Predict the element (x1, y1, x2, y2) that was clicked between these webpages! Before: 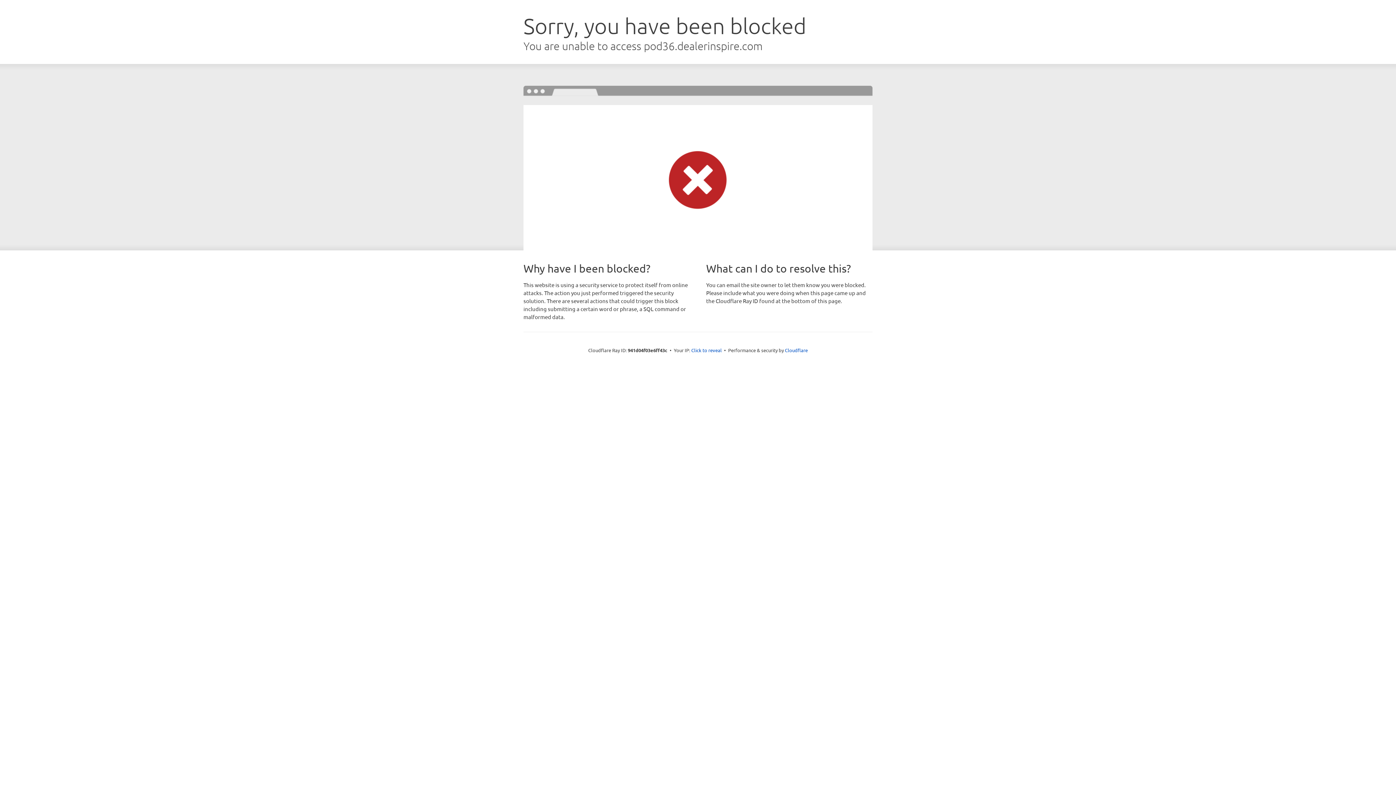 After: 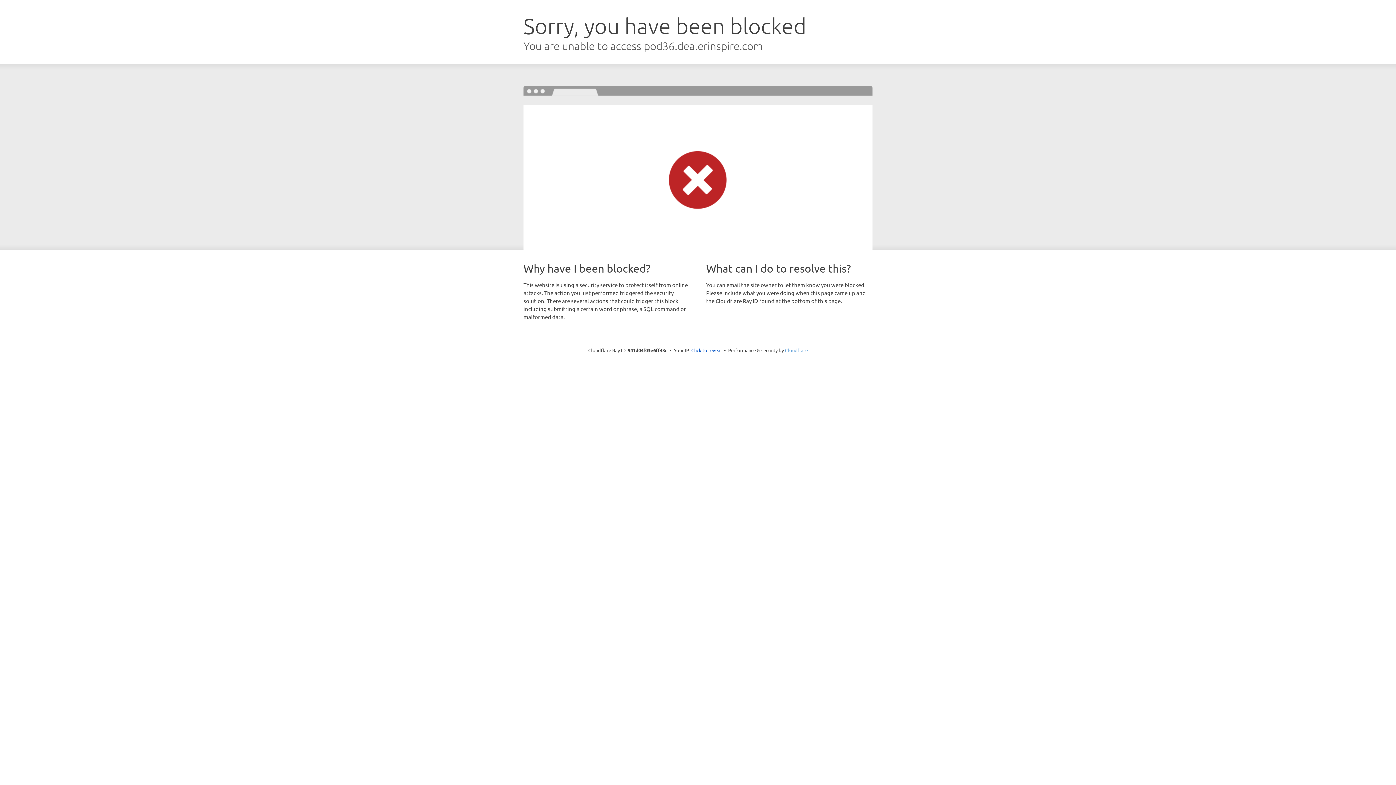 Action: bbox: (785, 347, 808, 353) label: Cloudflare